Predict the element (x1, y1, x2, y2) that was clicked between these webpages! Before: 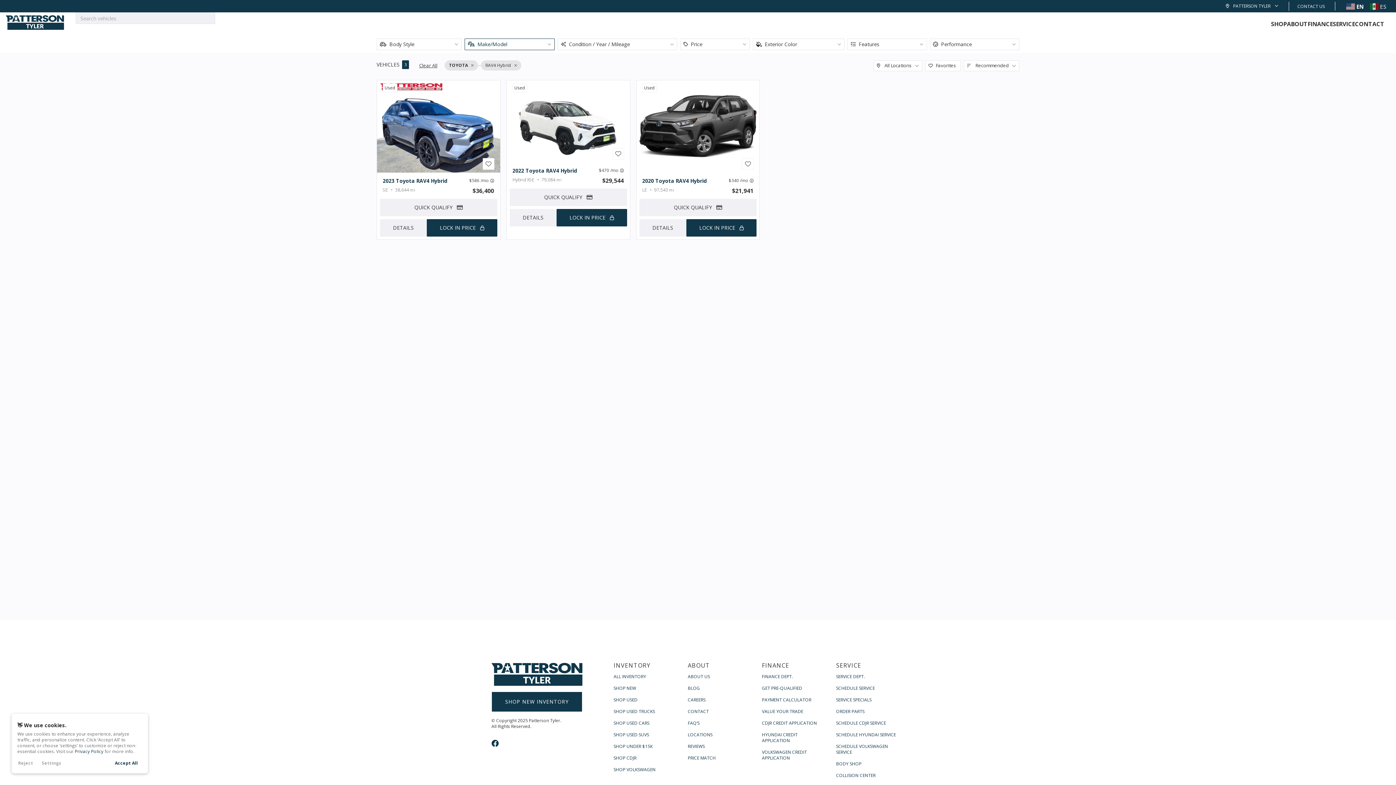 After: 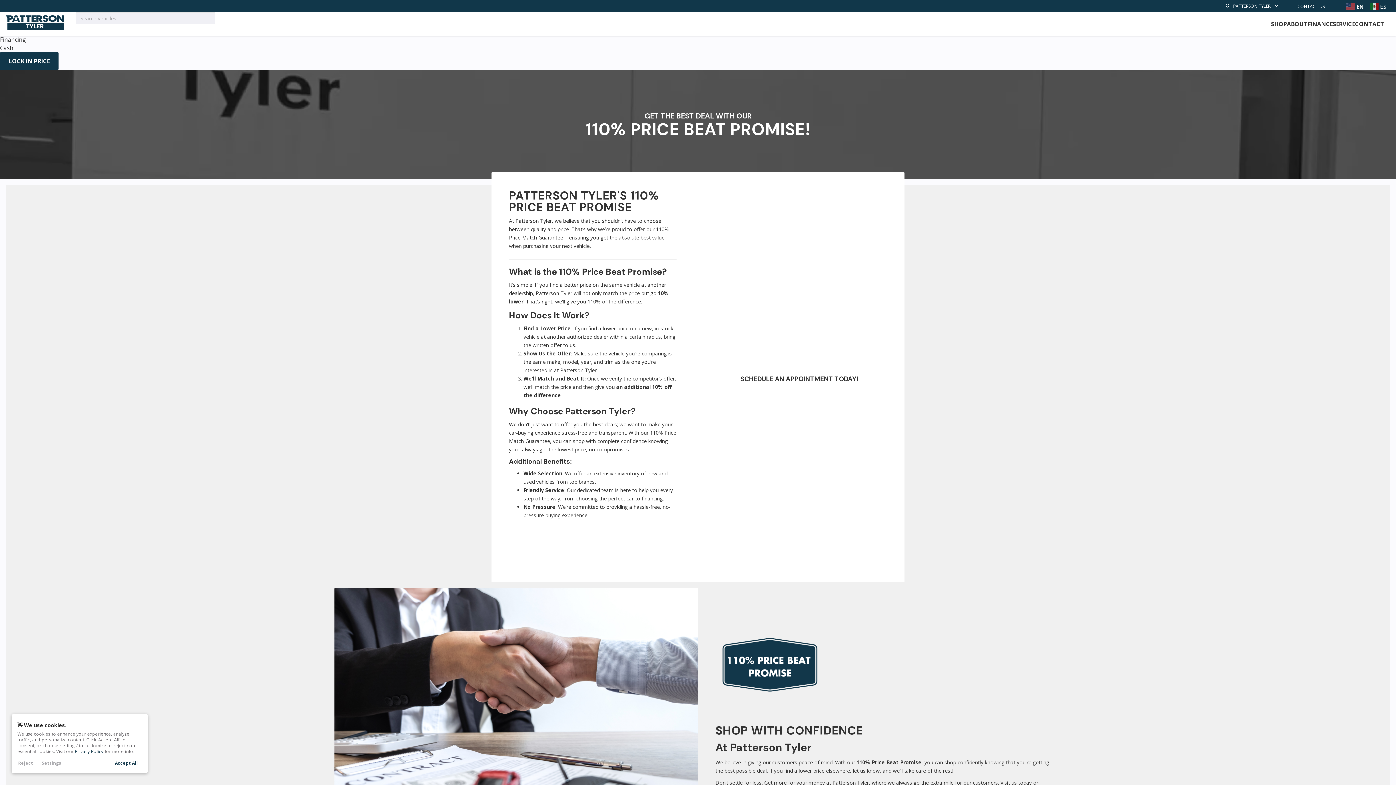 Action: label: PRICE MATCH bbox: (688, 755, 716, 761)